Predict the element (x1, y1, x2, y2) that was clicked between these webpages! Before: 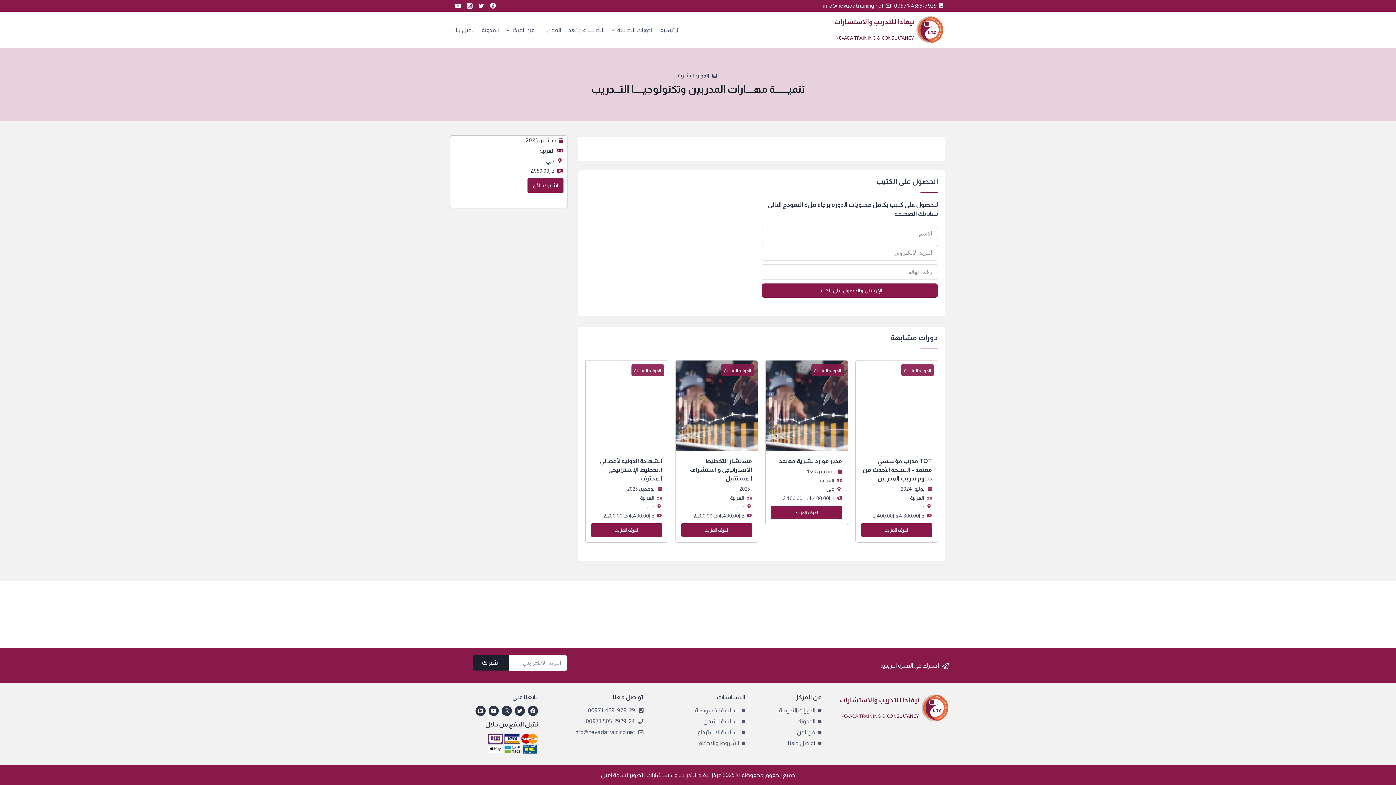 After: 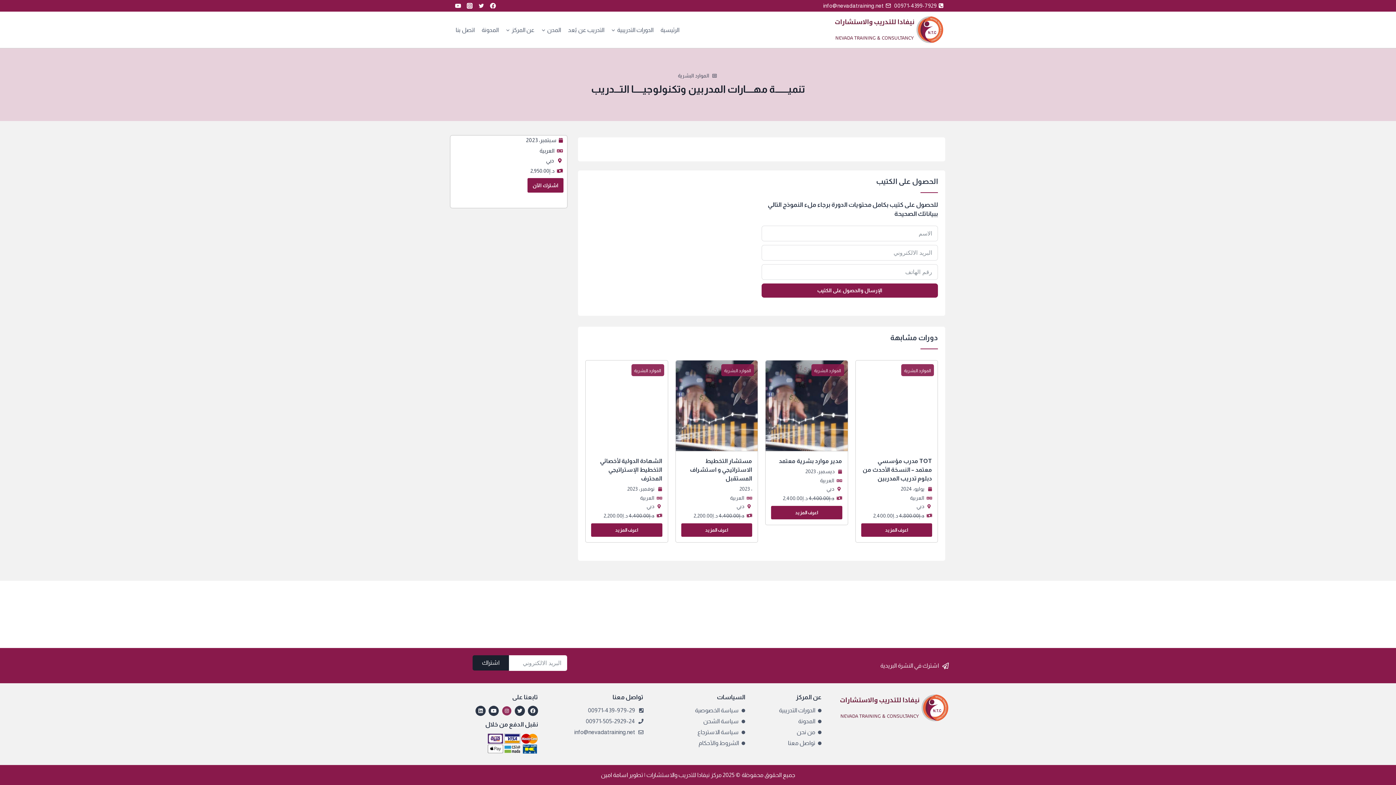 Action: bbox: (501, 706, 512, 716) label: Instagram